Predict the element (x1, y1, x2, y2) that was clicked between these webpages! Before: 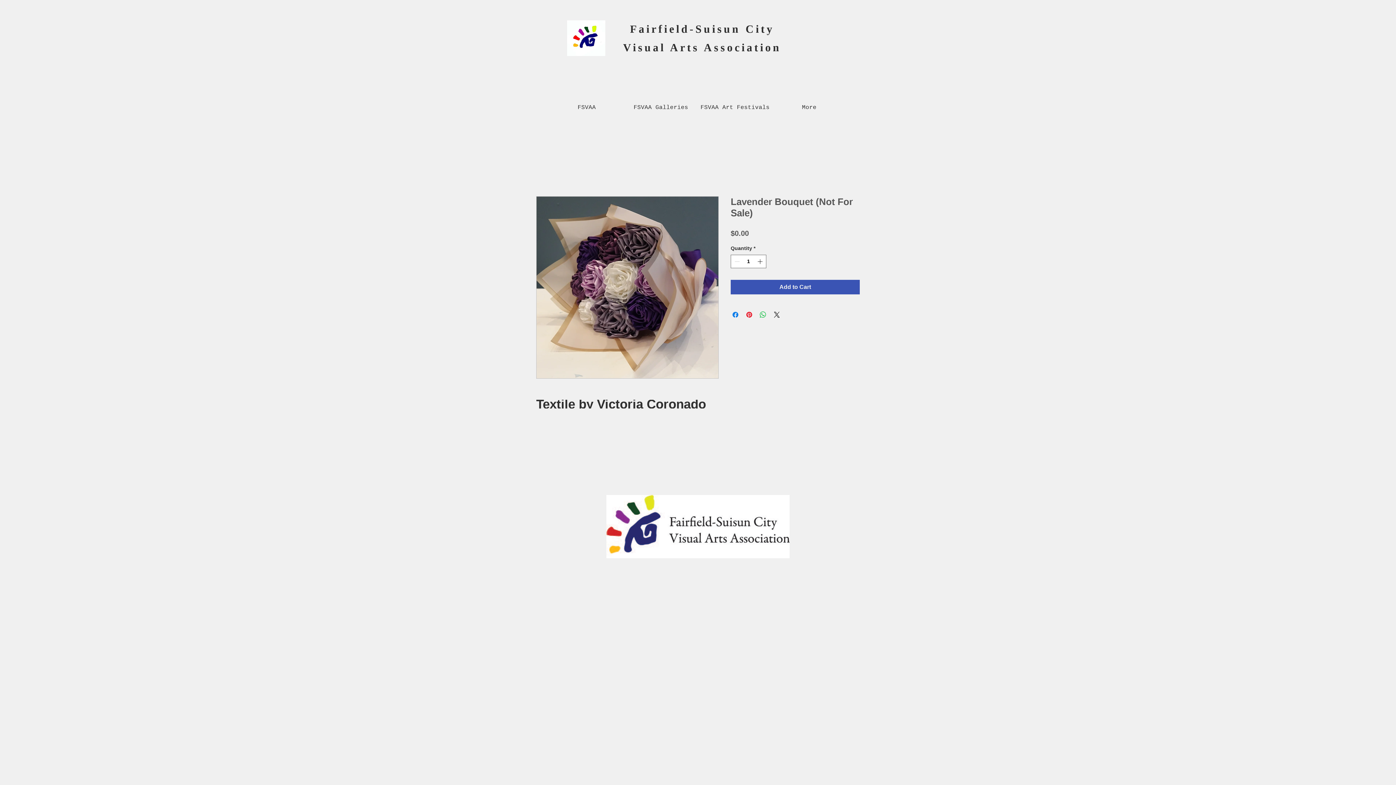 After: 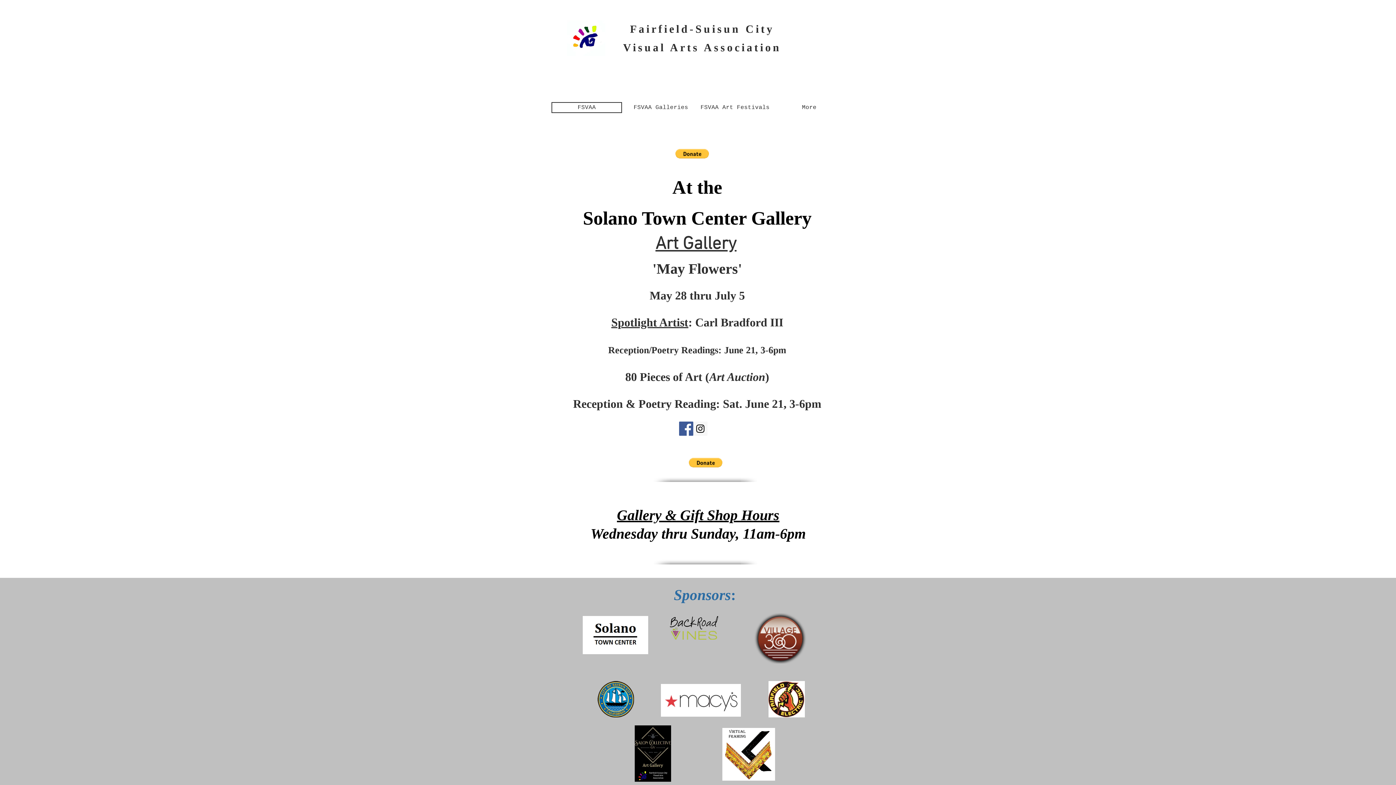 Action: bbox: (623, 41, 781, 53) label: Visual Arts Association